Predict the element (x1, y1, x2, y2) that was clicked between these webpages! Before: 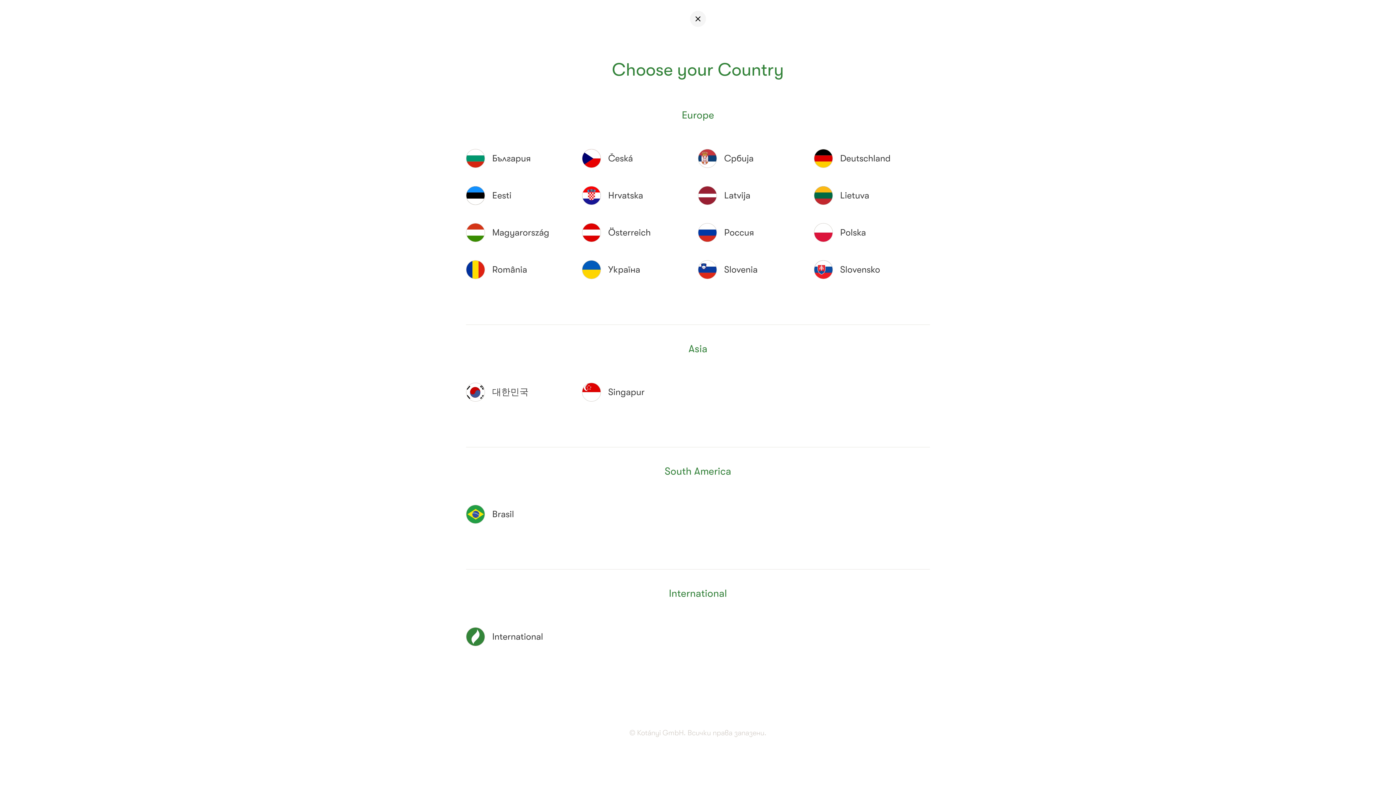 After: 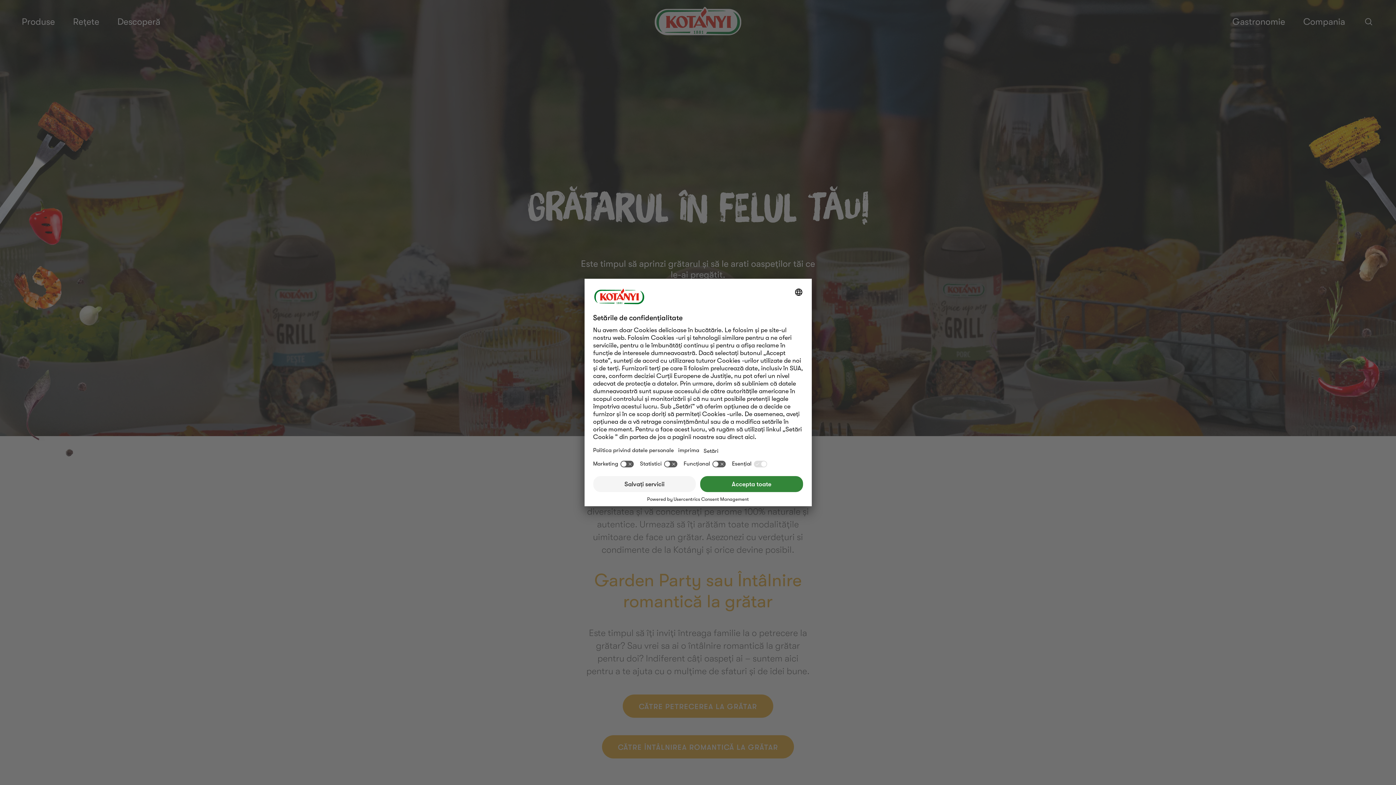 Action: label: România bbox: (492, 264, 527, 275)